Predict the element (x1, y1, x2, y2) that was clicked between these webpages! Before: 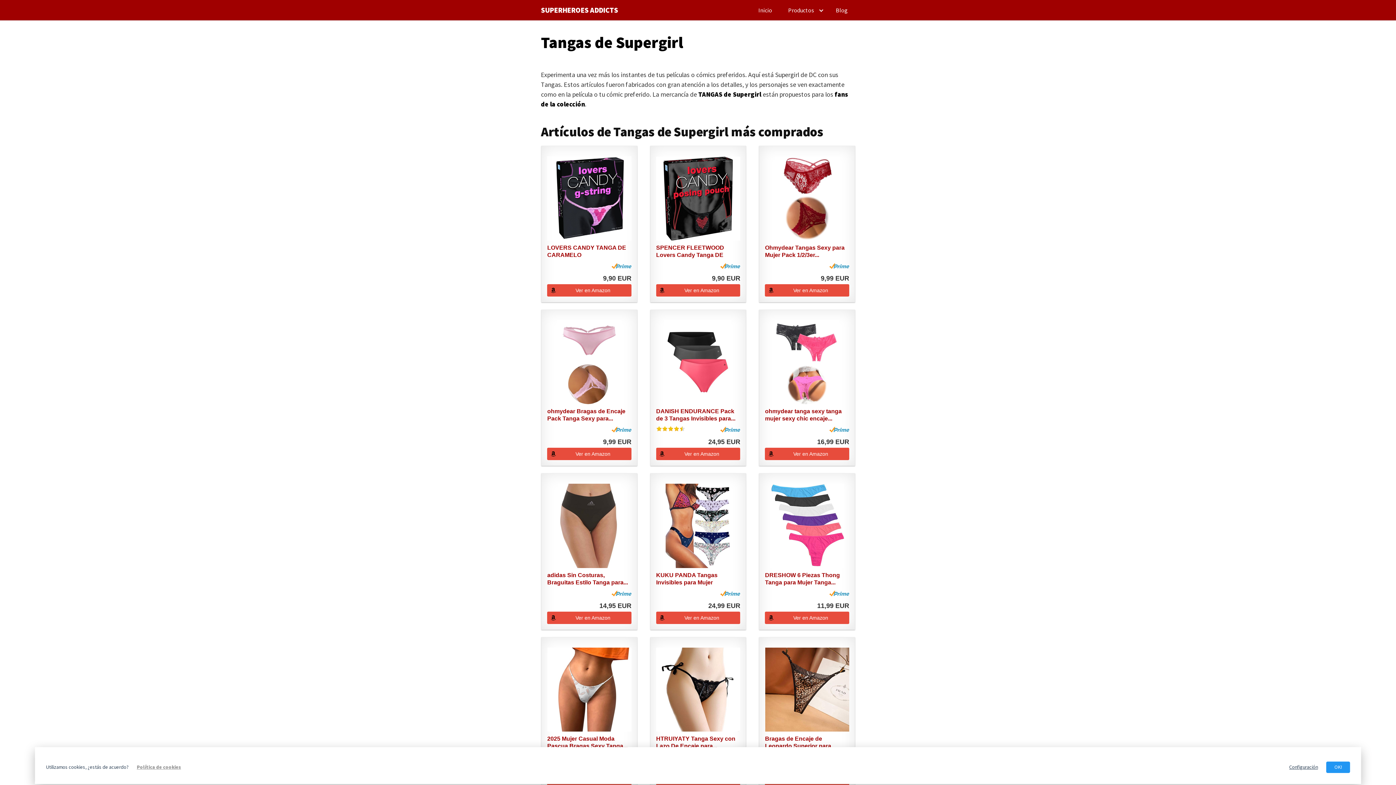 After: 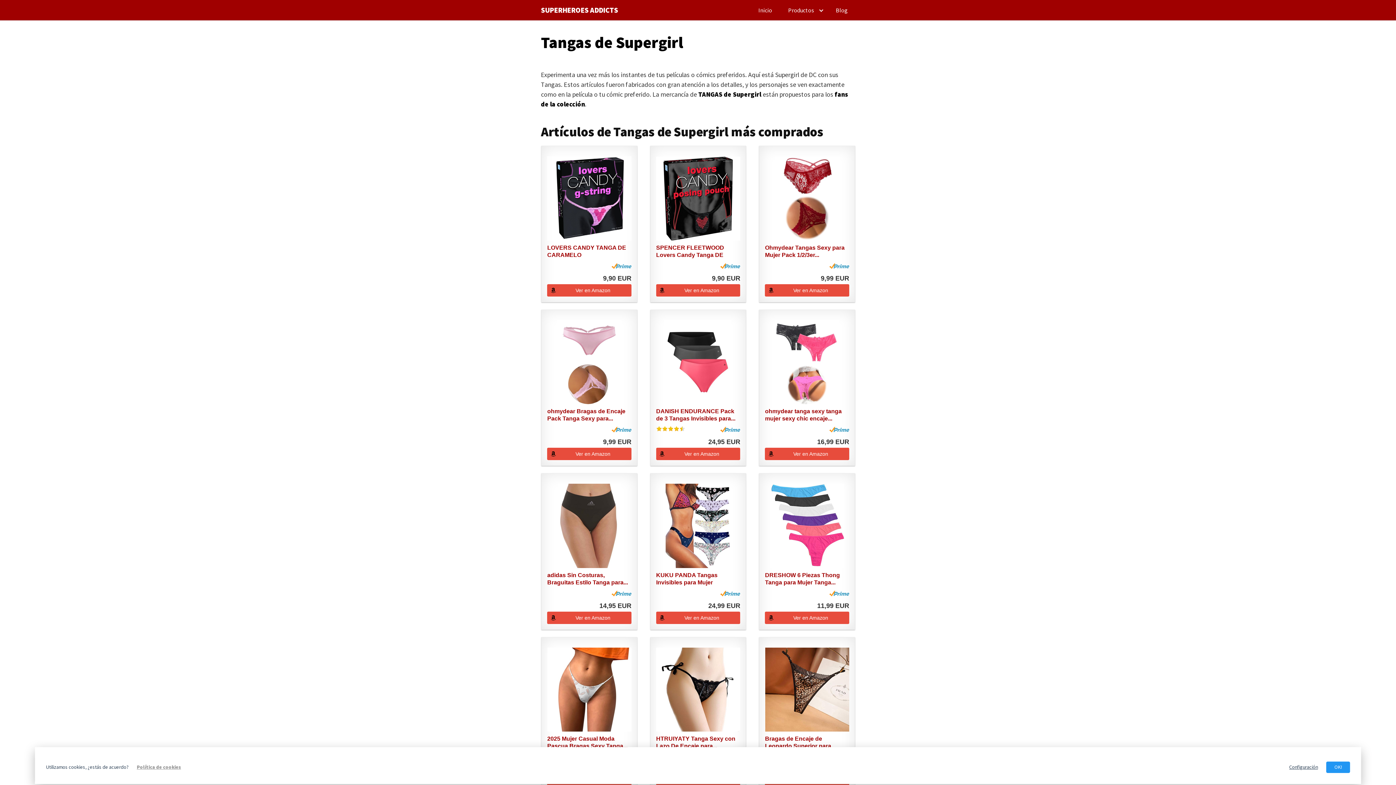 Action: bbox: (611, 590, 631, 596)